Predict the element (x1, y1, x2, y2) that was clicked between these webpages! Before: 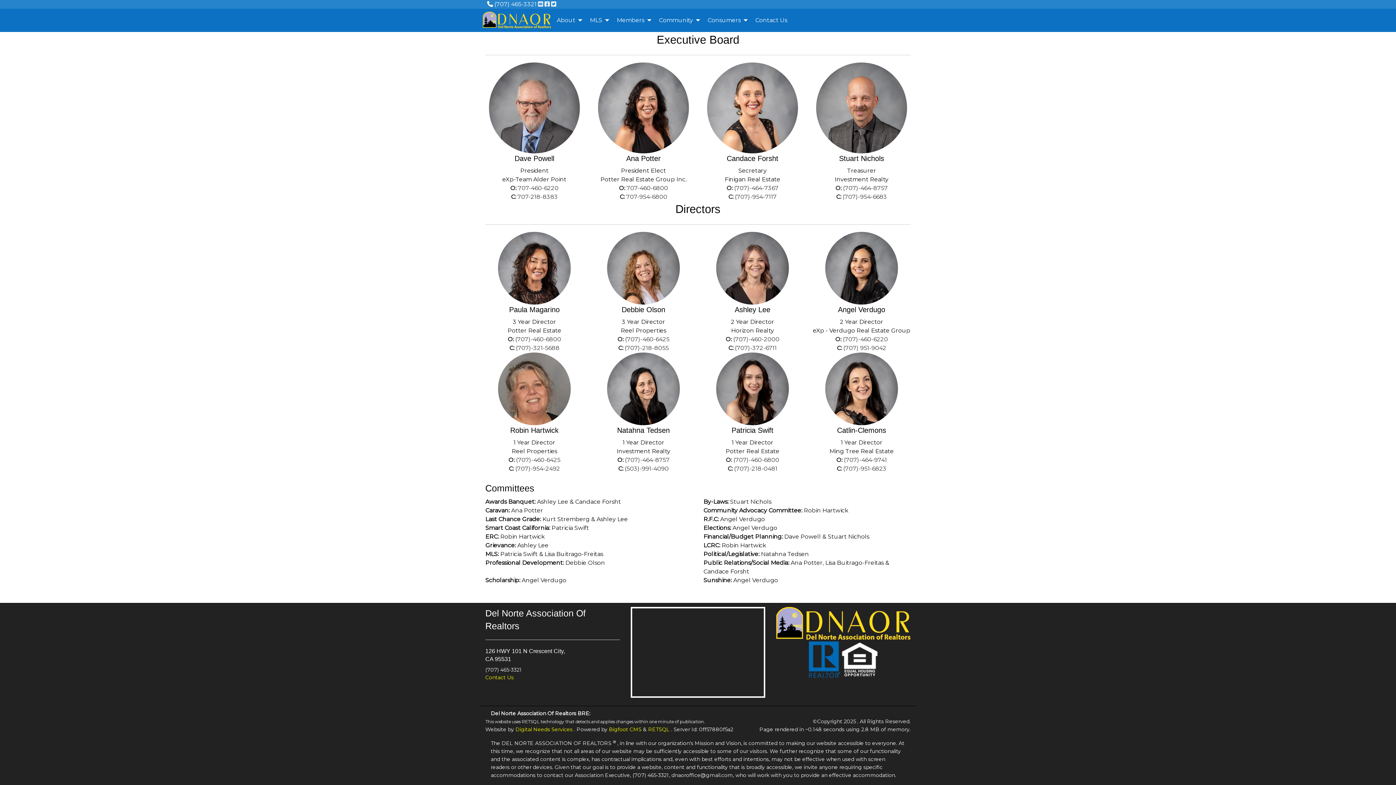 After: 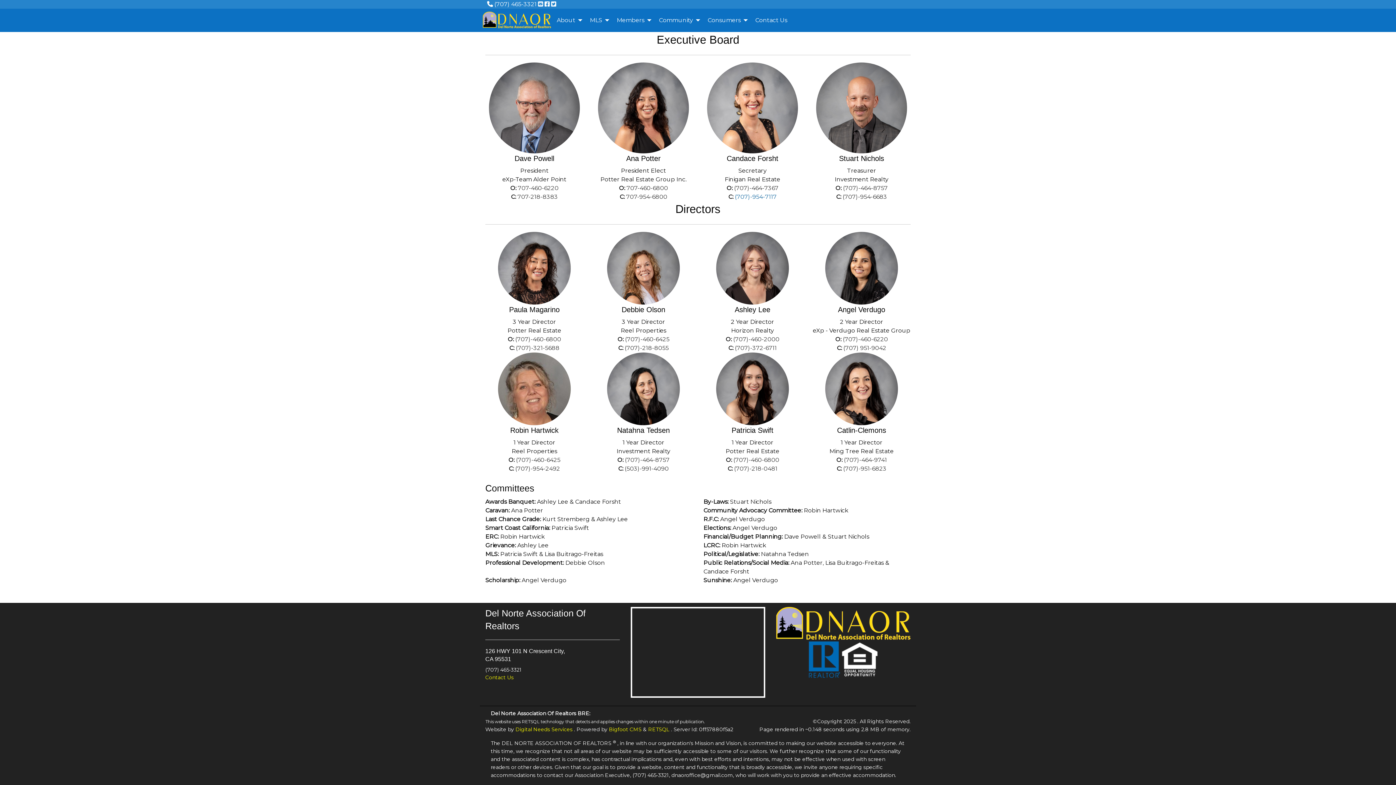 Action: bbox: (735, 193, 776, 200) label: (707)-954-7117